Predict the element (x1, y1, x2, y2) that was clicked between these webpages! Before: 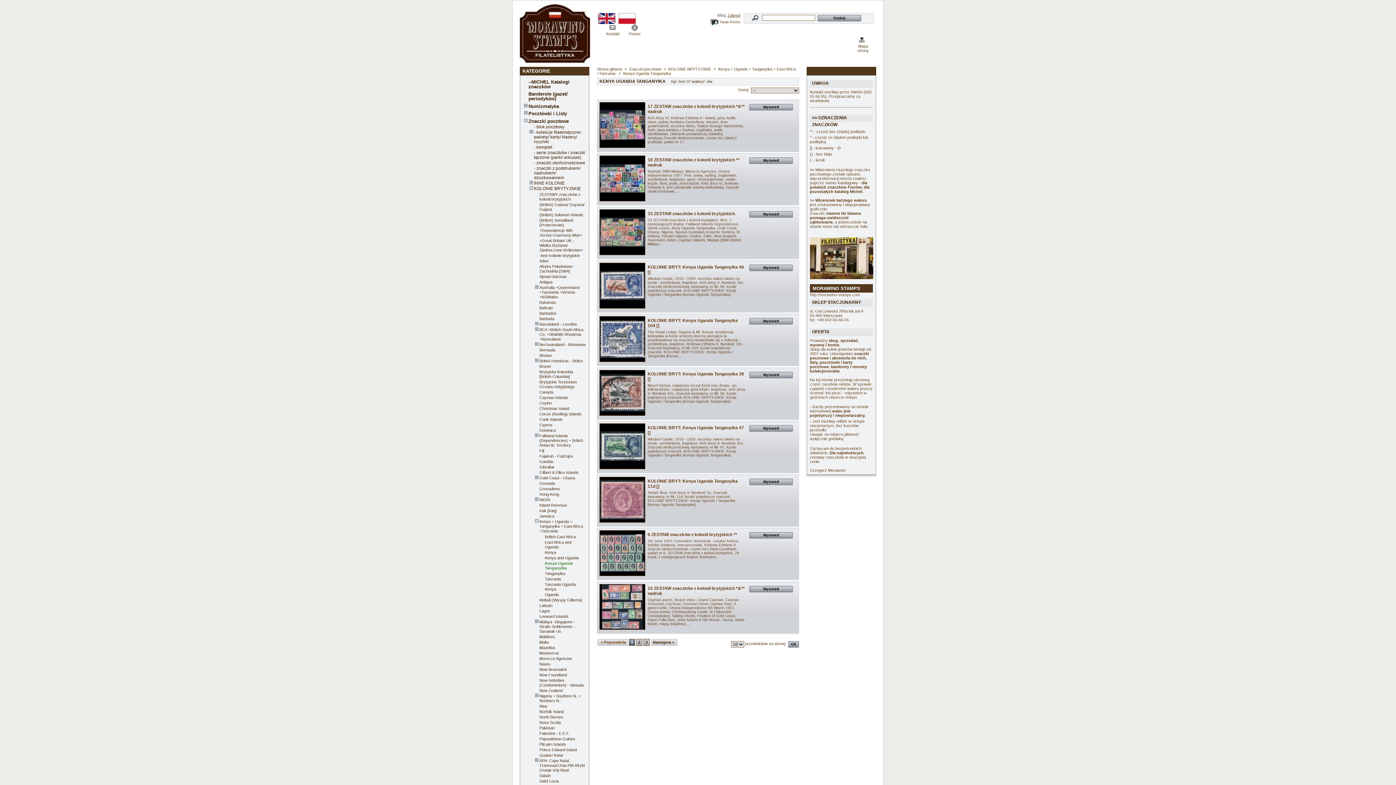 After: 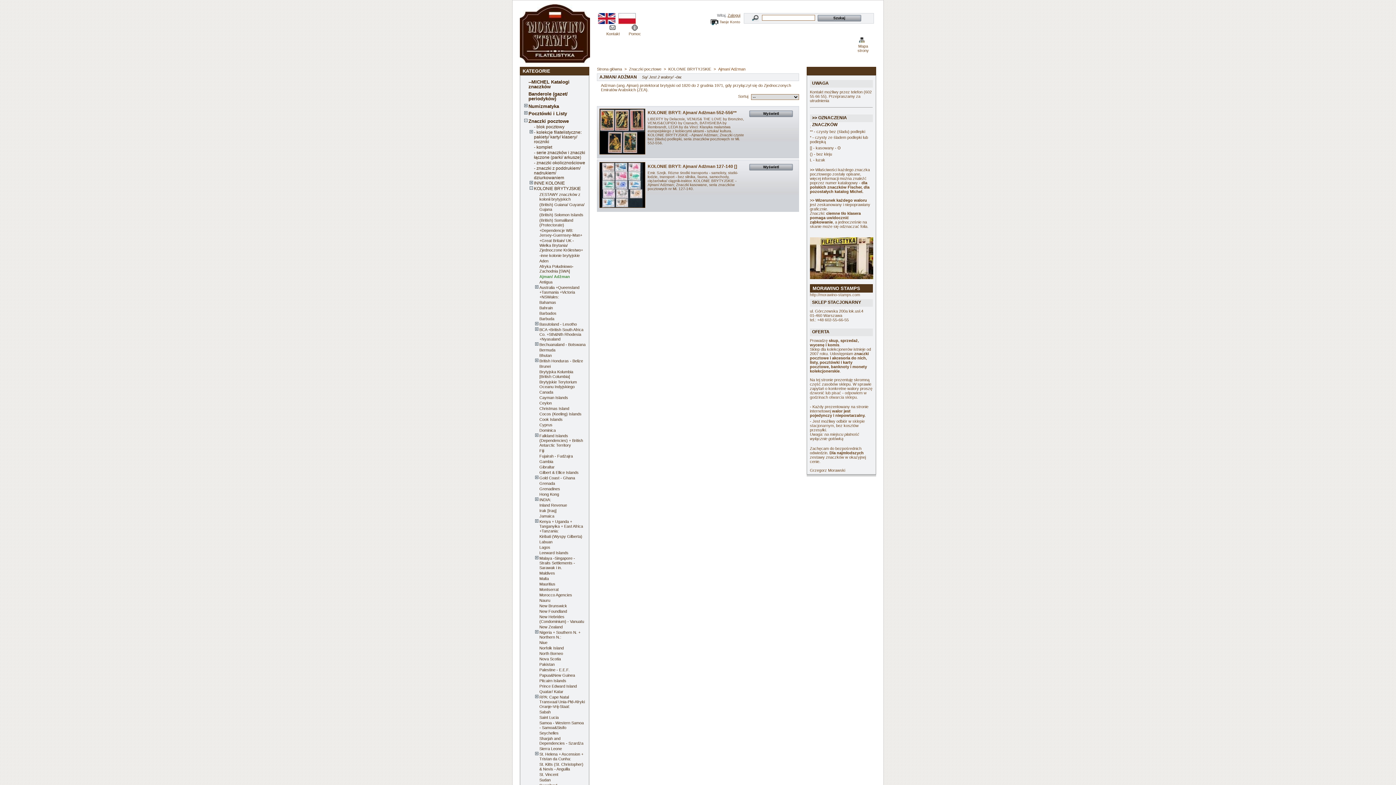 Action: bbox: (539, 274, 566, 278) label: Ajman/ Adżman